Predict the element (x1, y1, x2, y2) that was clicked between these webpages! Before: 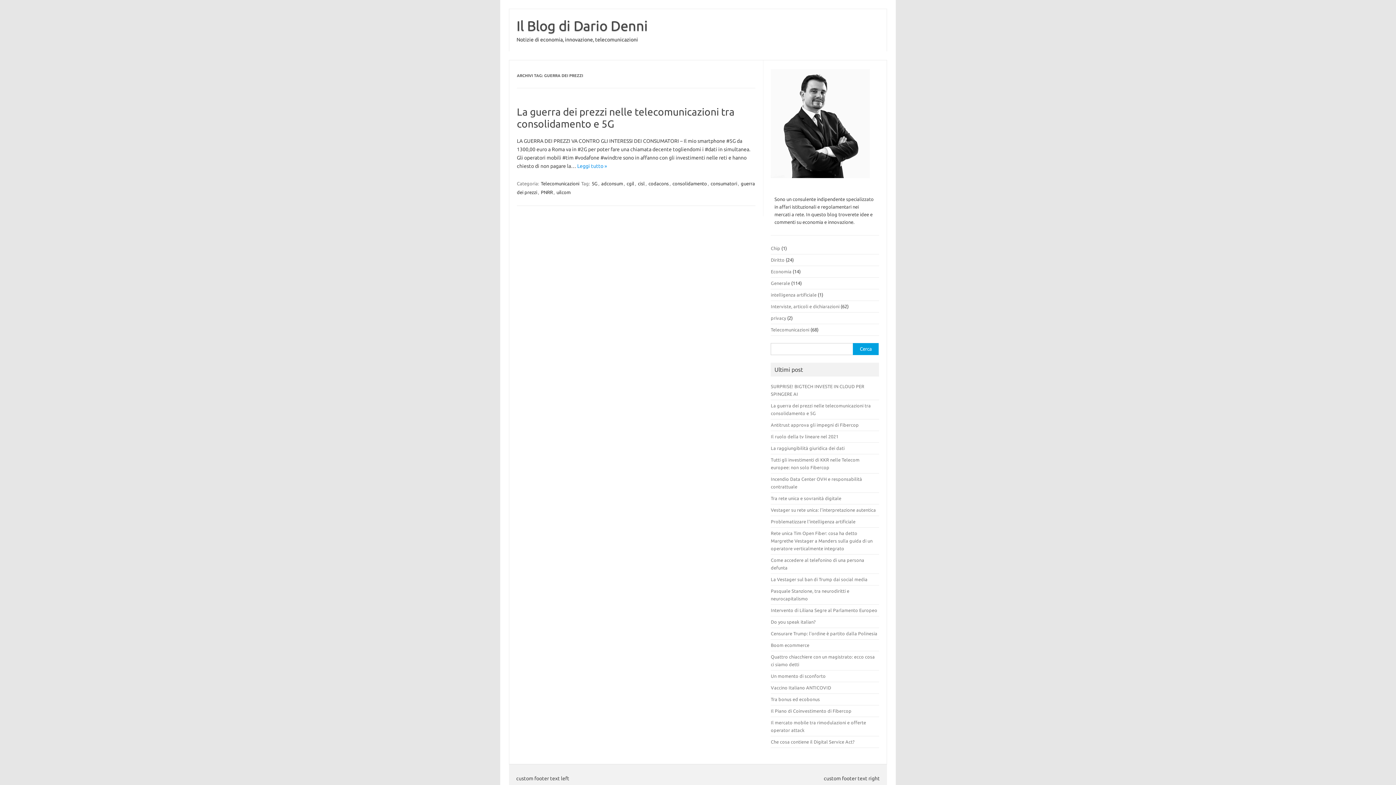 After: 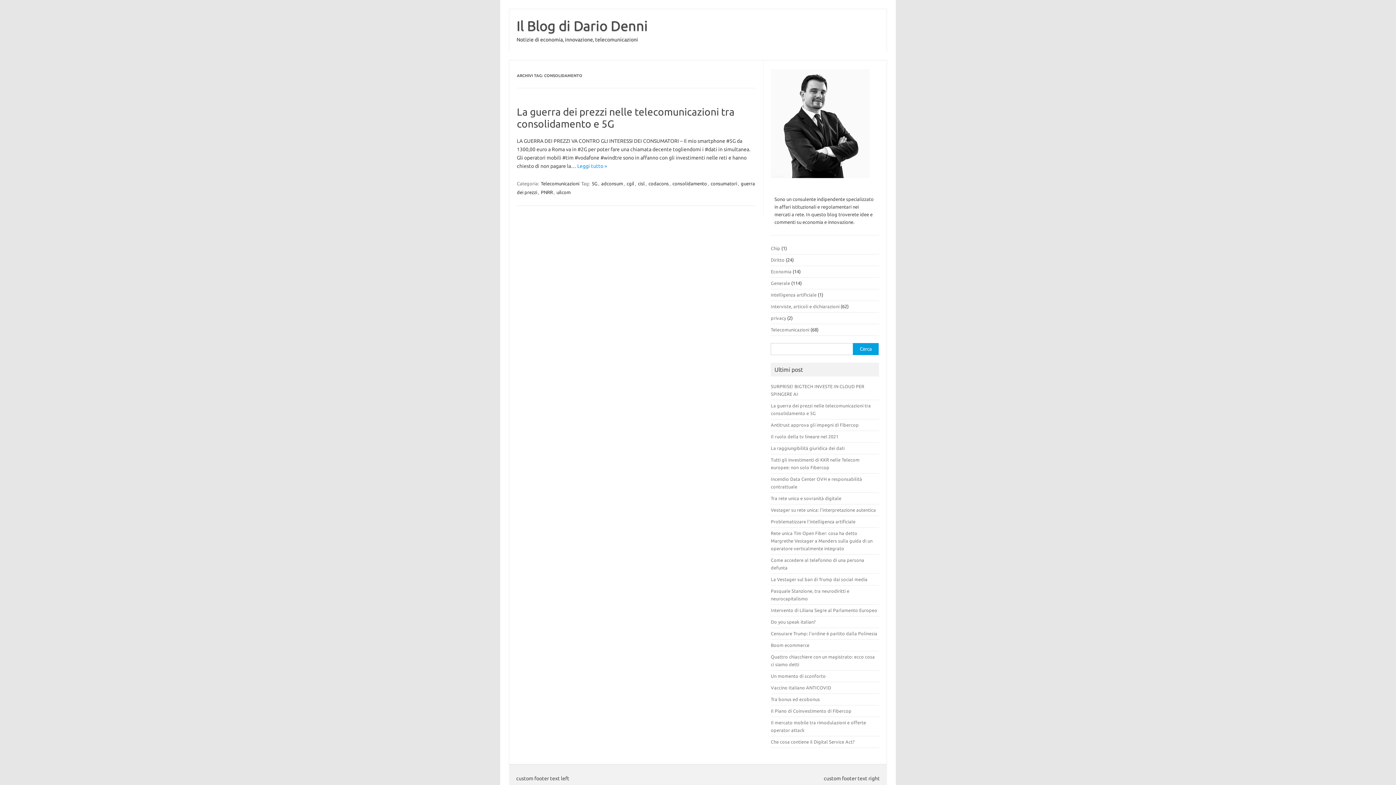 Action: bbox: (671, 180, 707, 186) label: consolidamento